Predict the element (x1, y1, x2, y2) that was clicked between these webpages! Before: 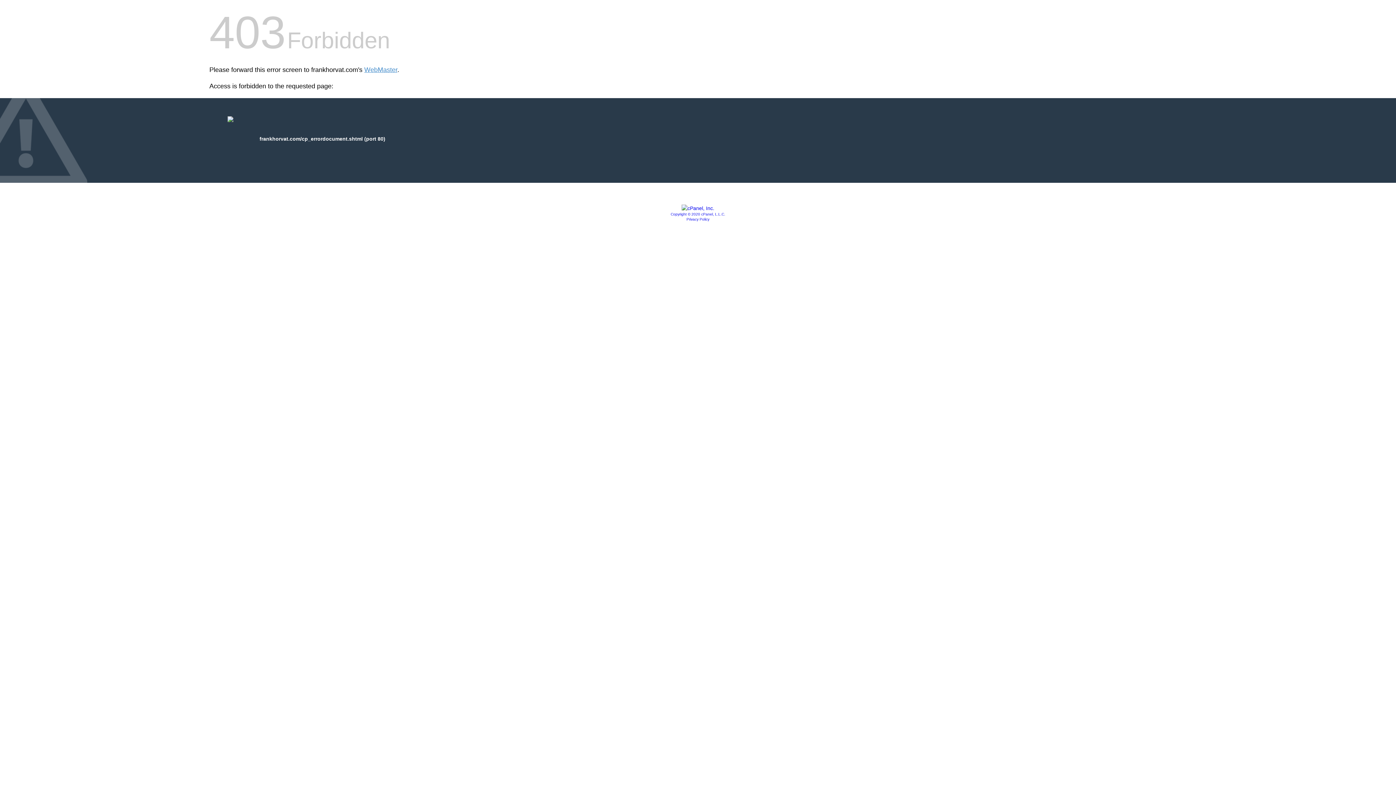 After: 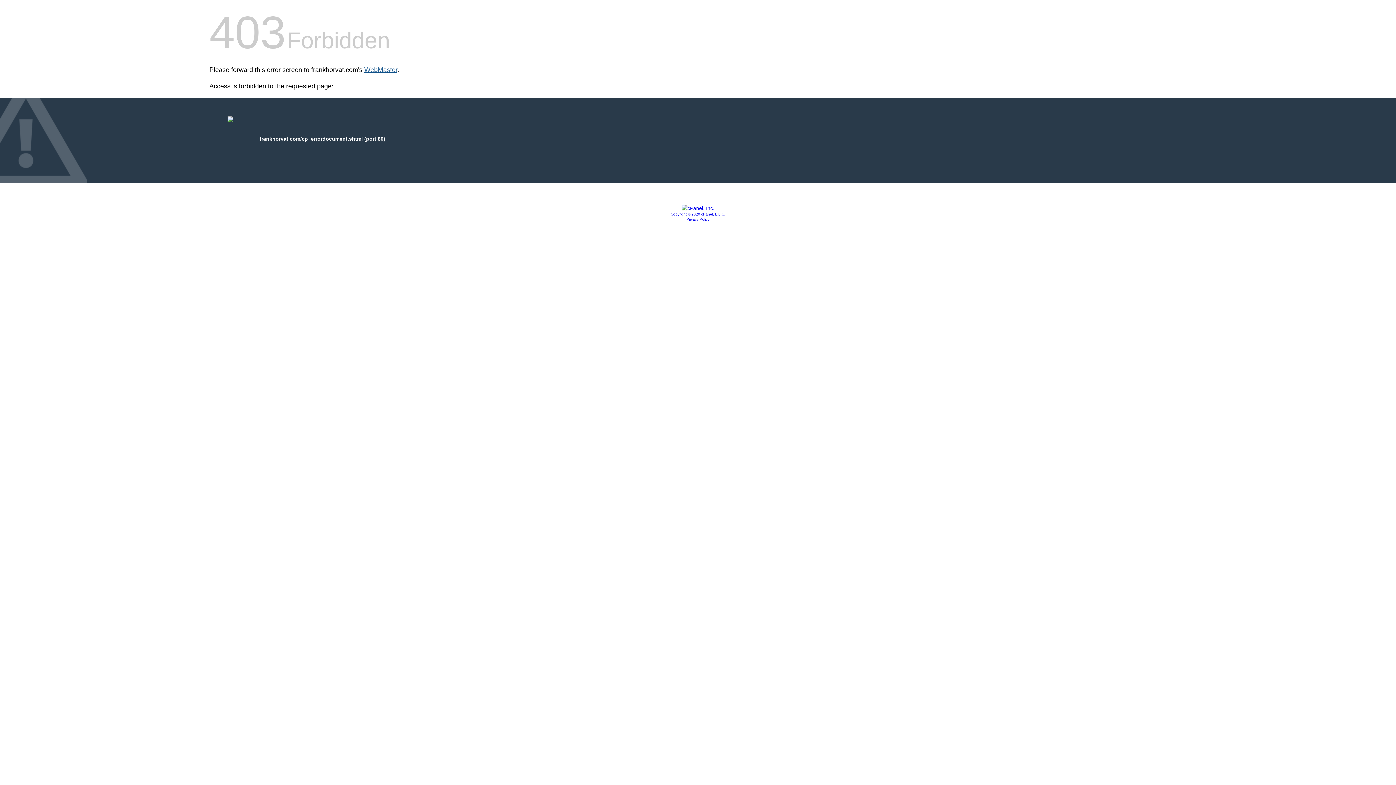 Action: bbox: (364, 66, 397, 73) label: WebMaster